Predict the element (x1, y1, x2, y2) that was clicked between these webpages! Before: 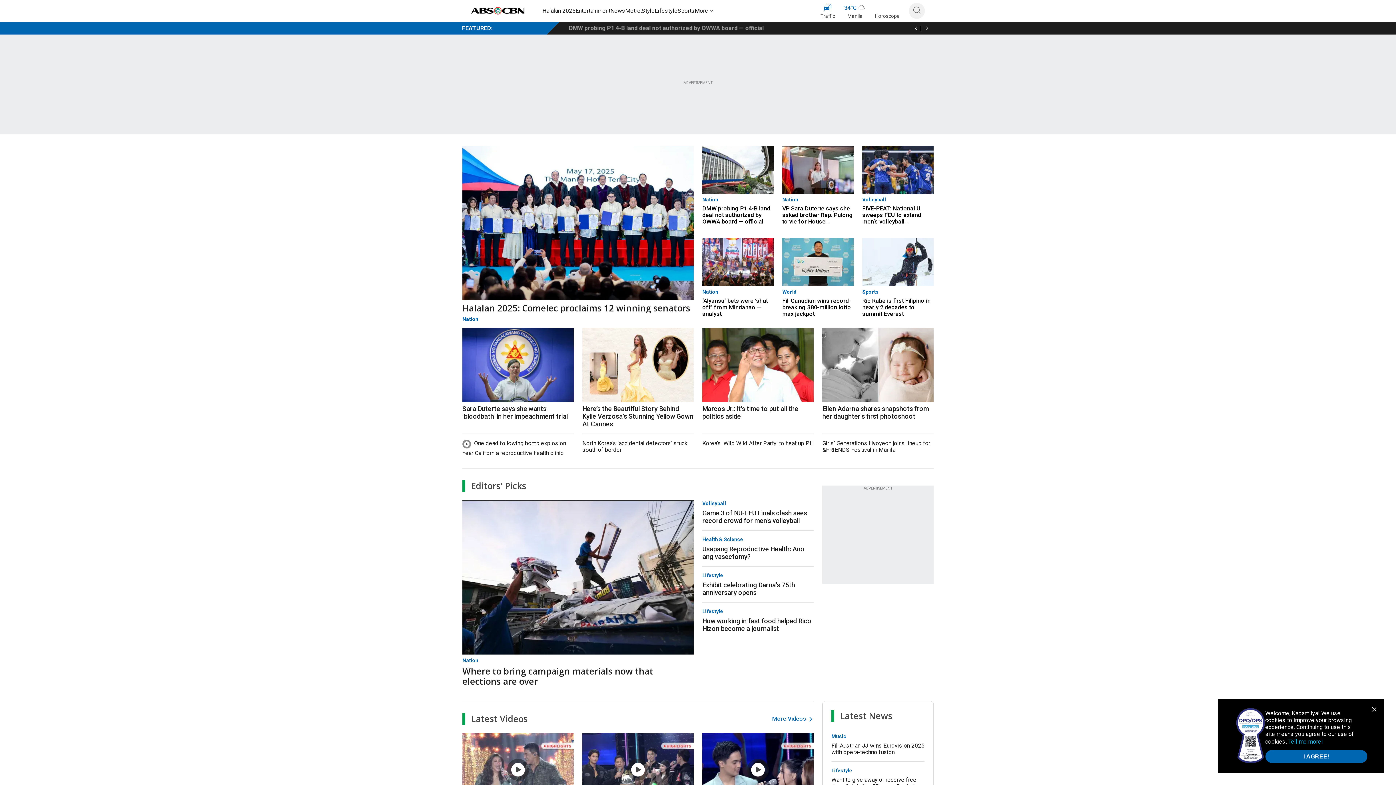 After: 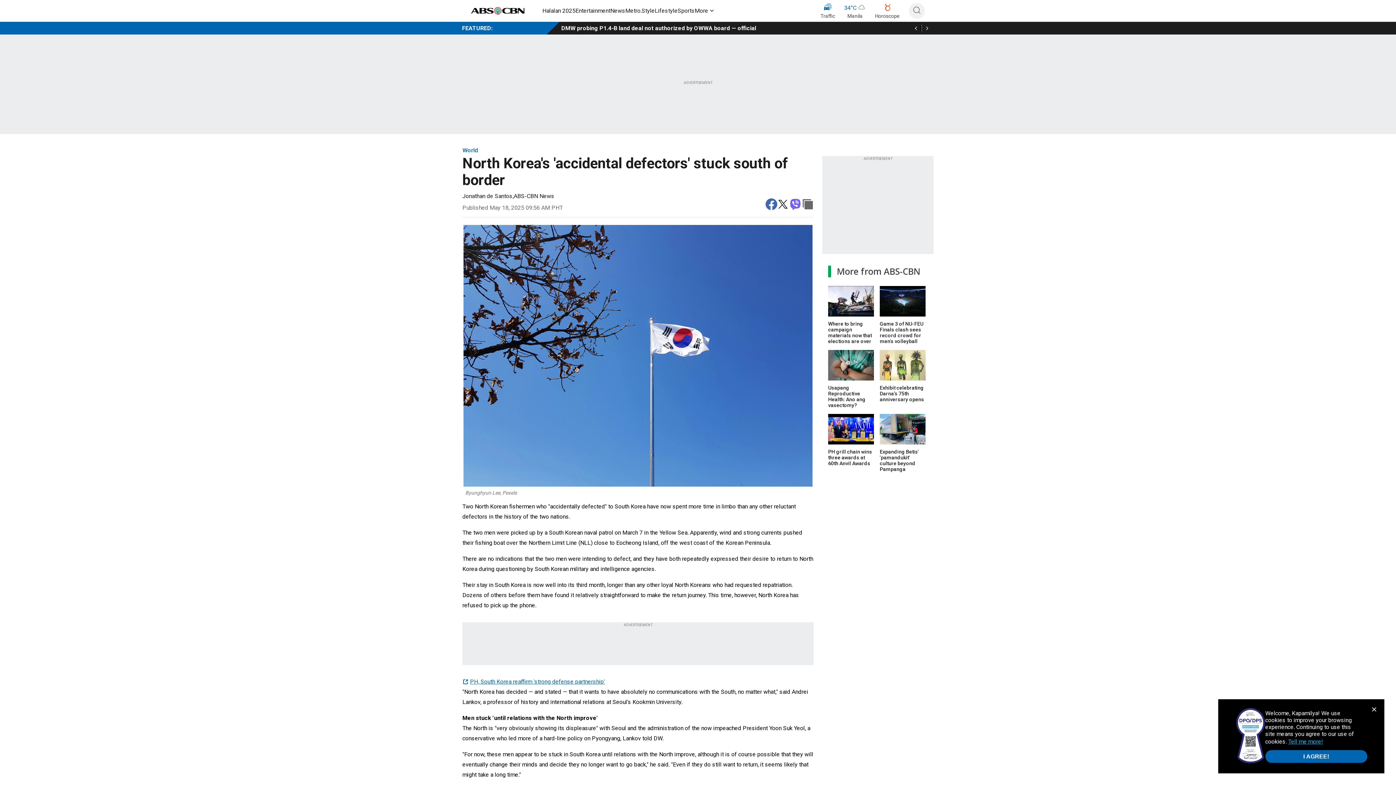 Action: label: North Korea's 'accidental defectors' stuck south of border bbox: (582, 437, 693, 453)